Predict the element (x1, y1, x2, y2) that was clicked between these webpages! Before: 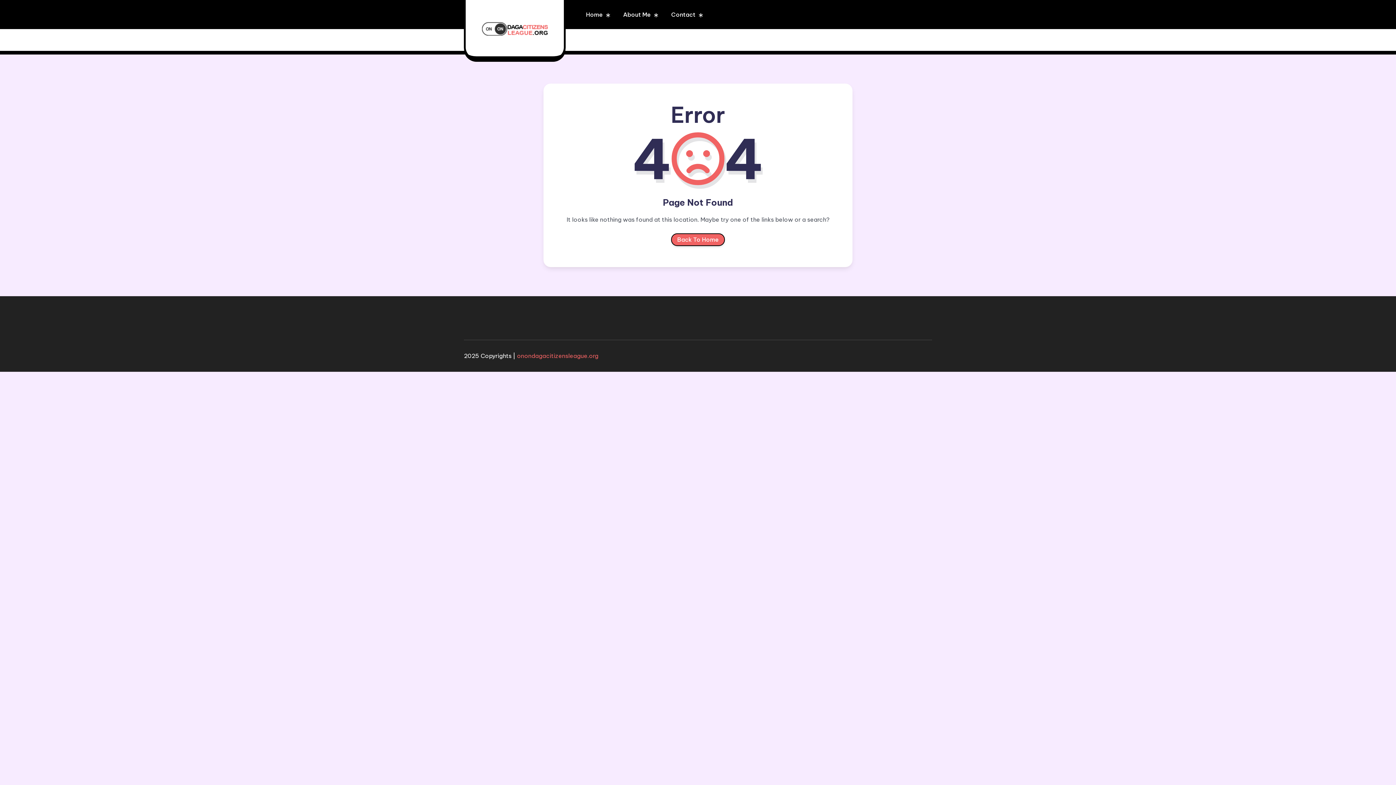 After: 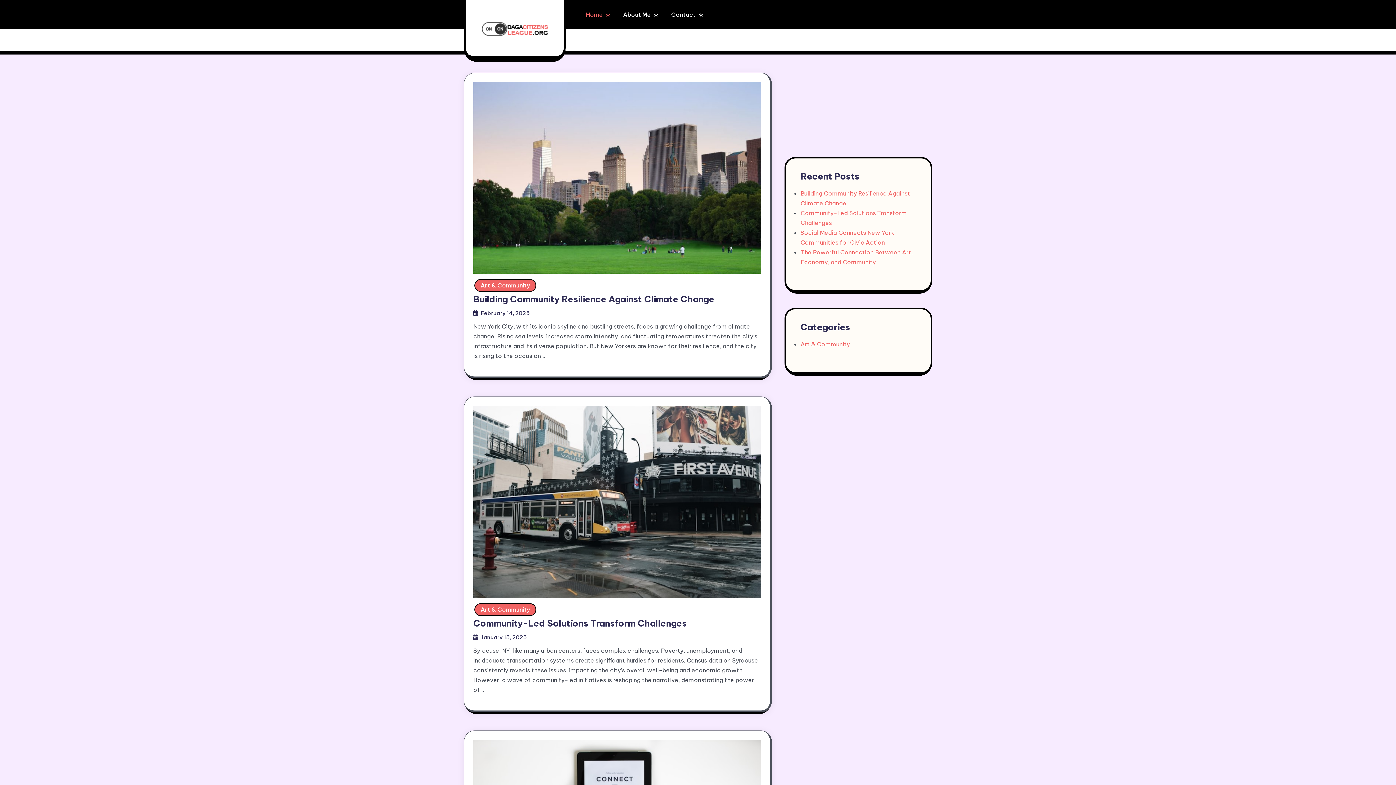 Action: label: Back To Home bbox: (671, 233, 725, 246)